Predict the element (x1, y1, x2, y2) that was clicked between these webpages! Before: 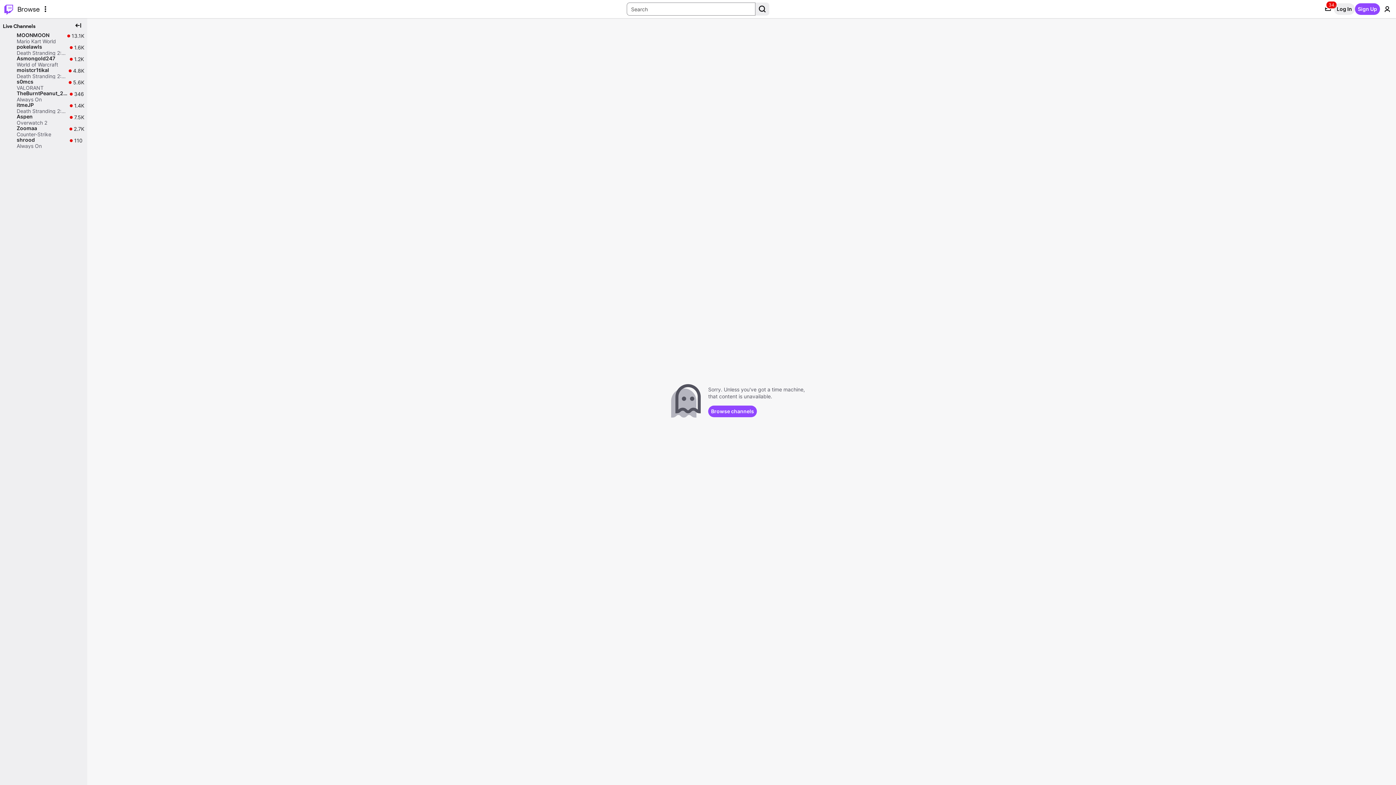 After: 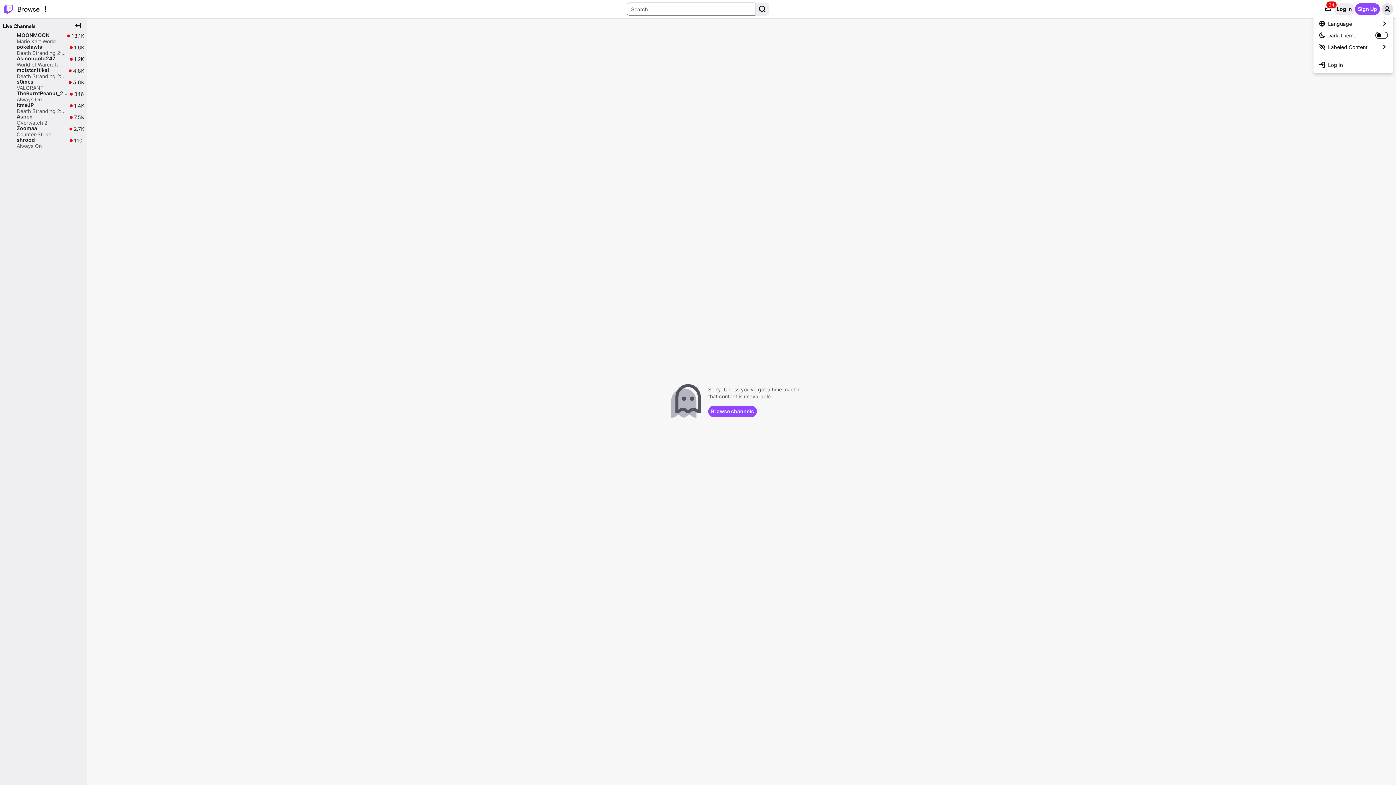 Action: bbox: (1381, 3, 1393, 14) label: User Menu